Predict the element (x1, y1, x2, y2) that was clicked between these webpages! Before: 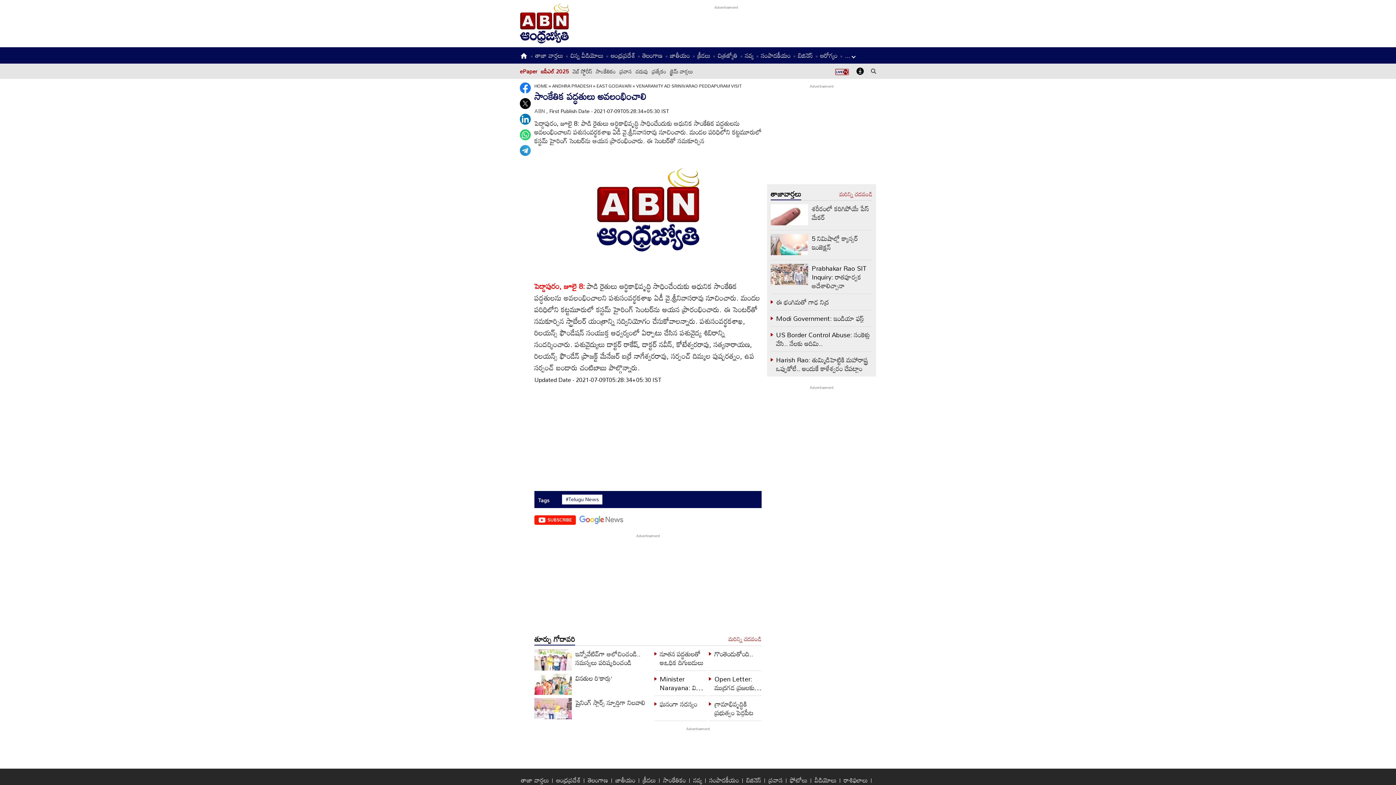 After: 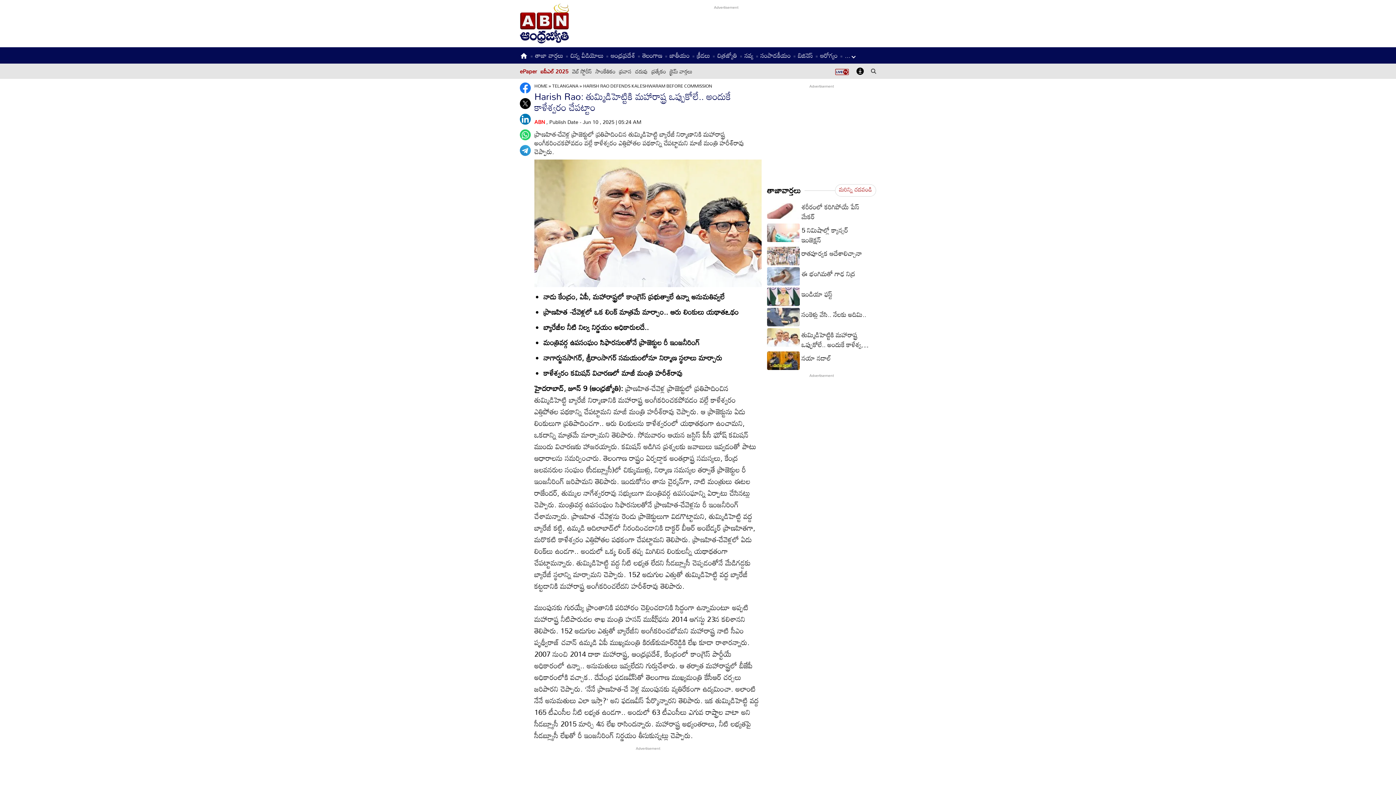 Action: label: Harish Rao: తుమ్మిడిహెట్టికి మహారాష్ట్ర ఒప్పుకోలే.. అందుకే కాళేశ్వరం చేపట్టాం bbox: (776, 353, 868, 375)